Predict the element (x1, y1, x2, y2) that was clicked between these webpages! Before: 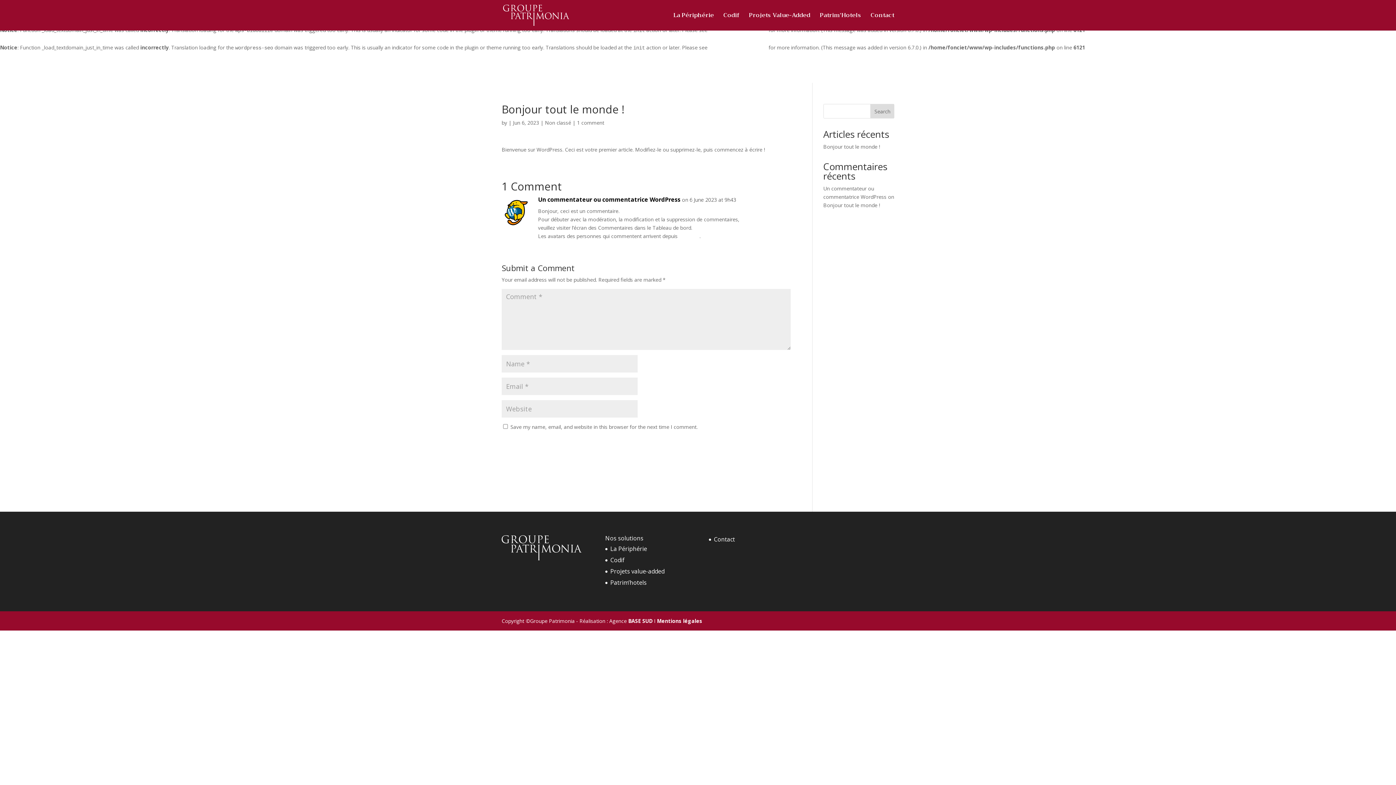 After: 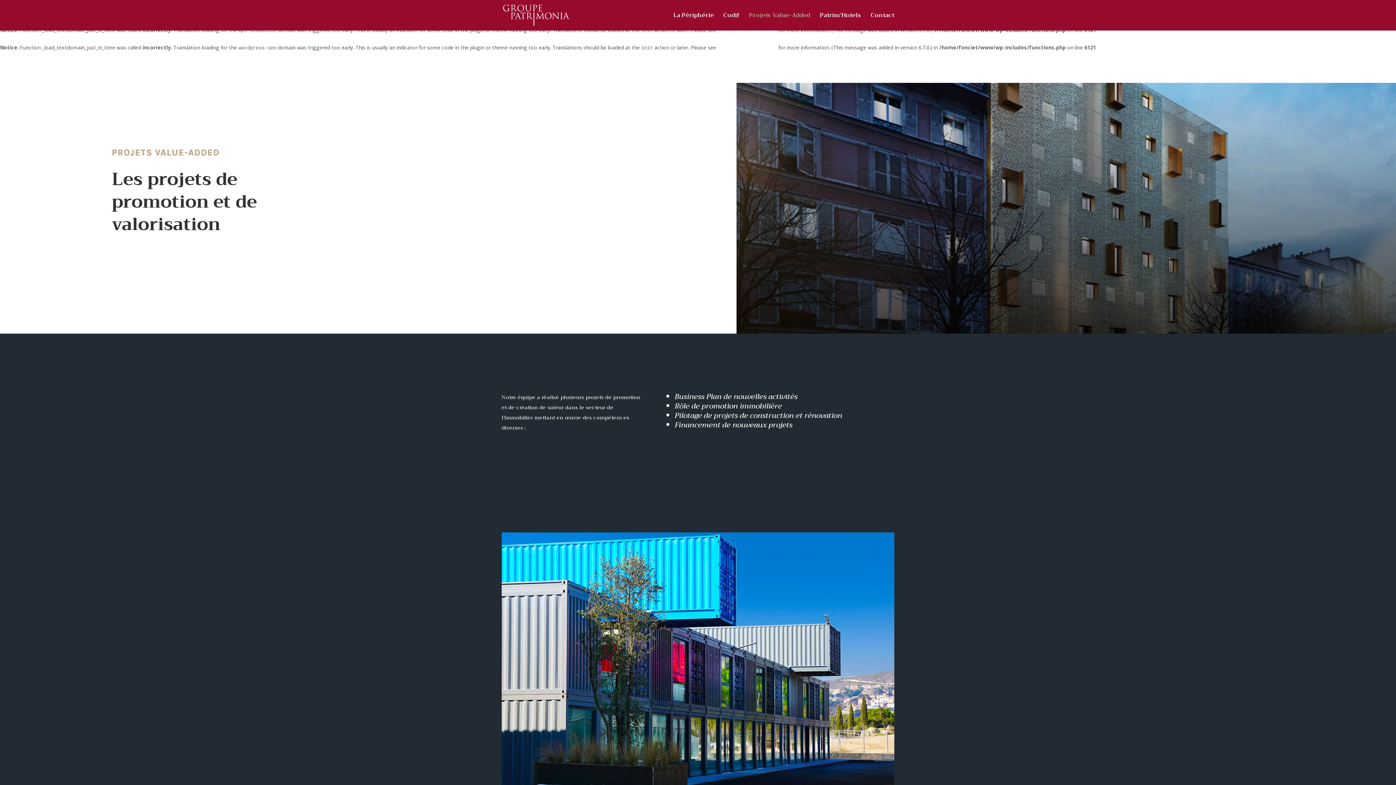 Action: bbox: (749, 12, 810, 30) label: Projets Value-Added